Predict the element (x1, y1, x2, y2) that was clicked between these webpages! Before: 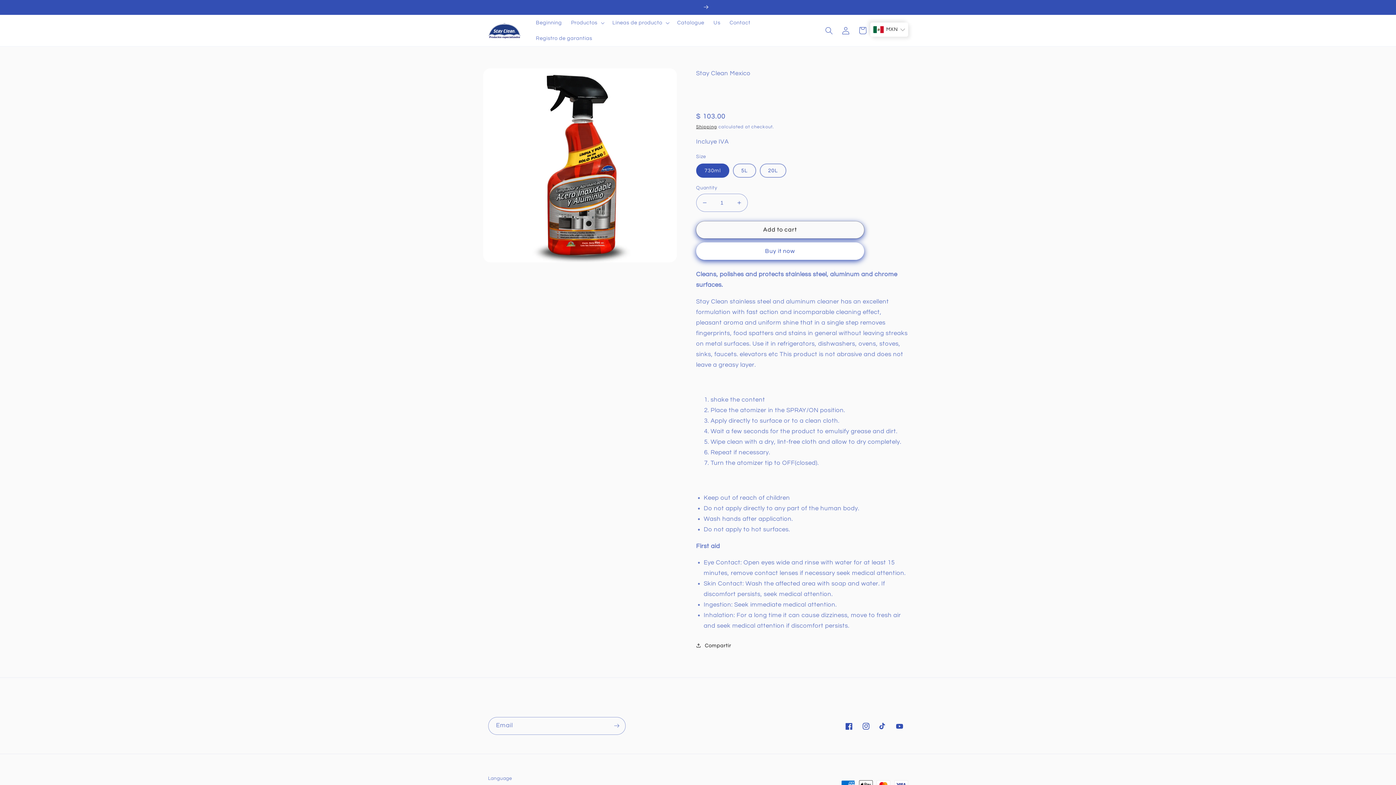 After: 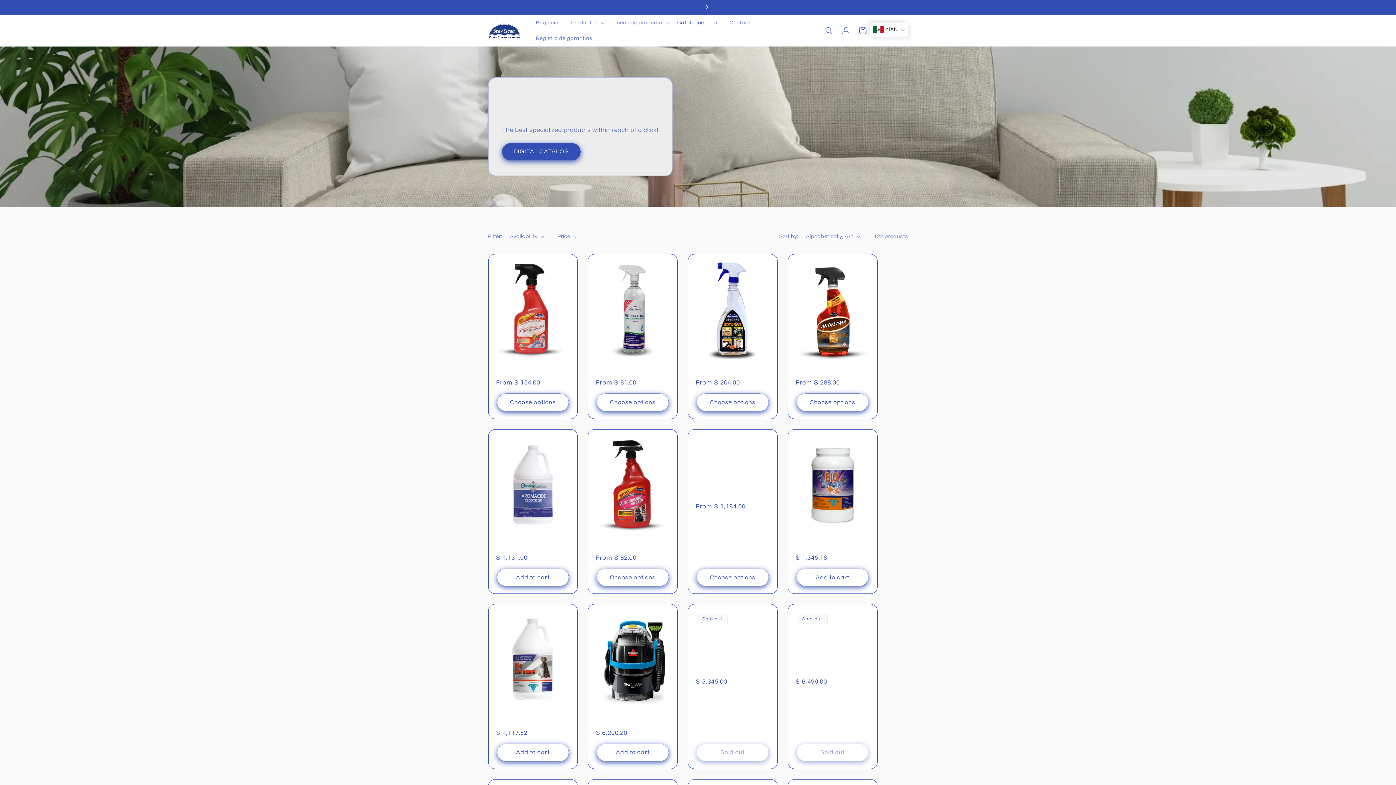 Action: bbox: (672, 14, 709, 30) label: Catalogue